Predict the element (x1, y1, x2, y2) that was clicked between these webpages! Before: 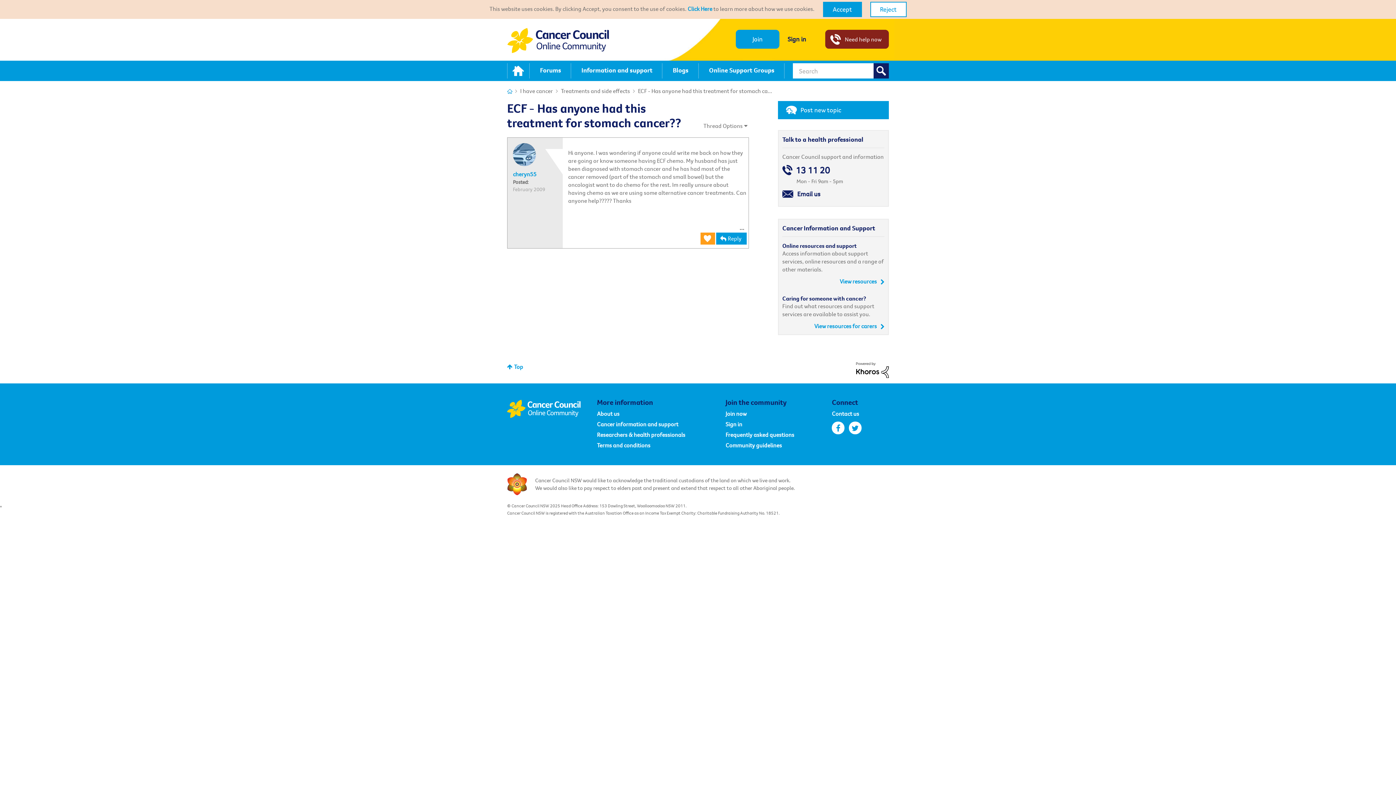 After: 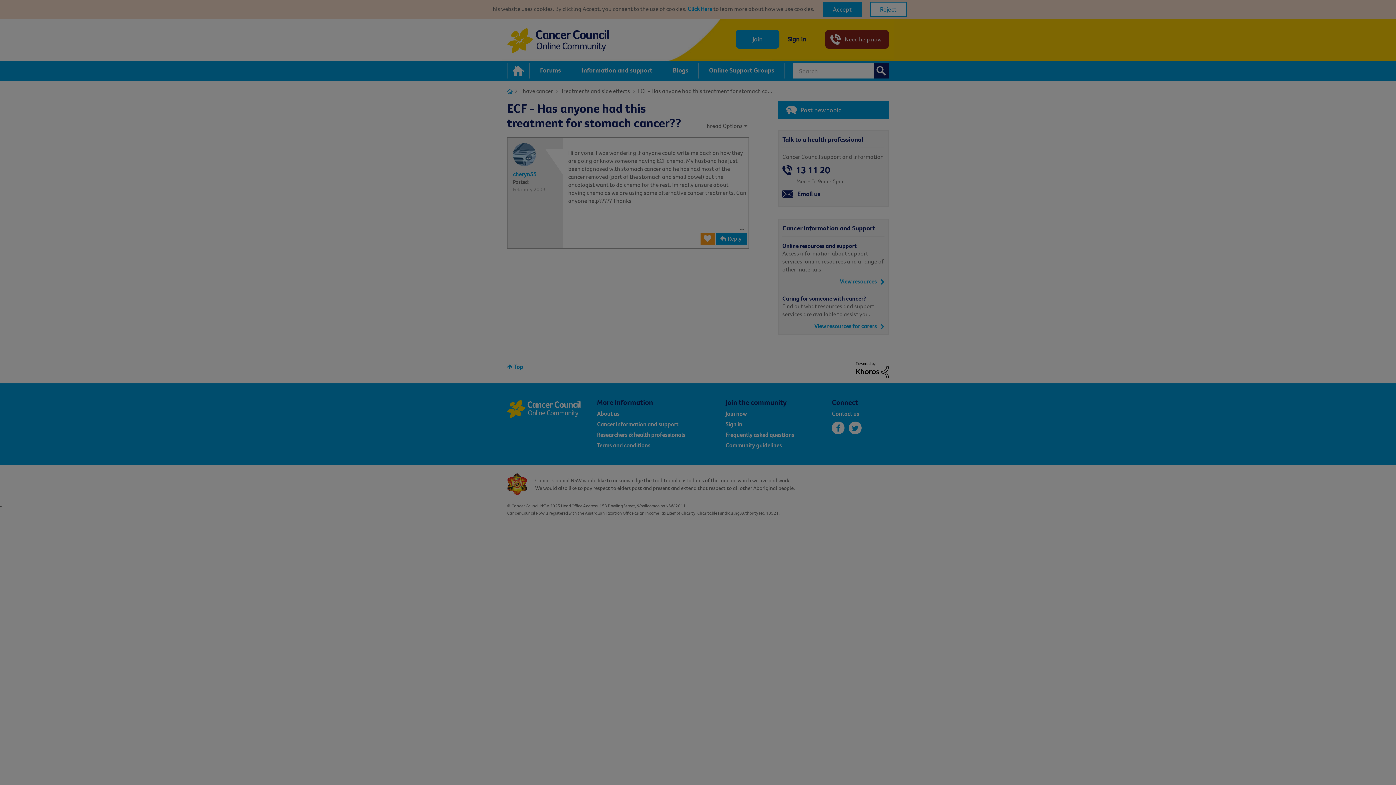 Action: bbox: (825, 29, 889, 48) label: Need help now